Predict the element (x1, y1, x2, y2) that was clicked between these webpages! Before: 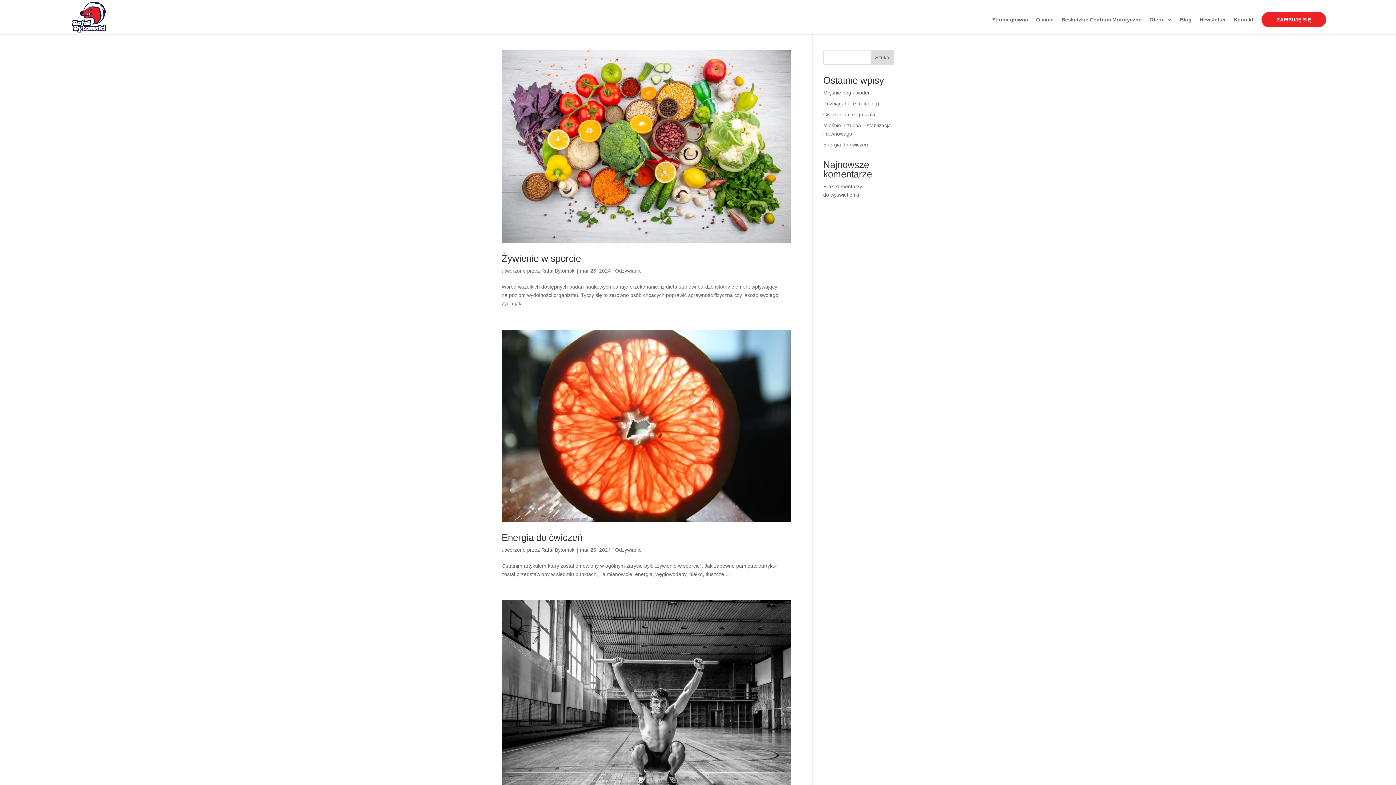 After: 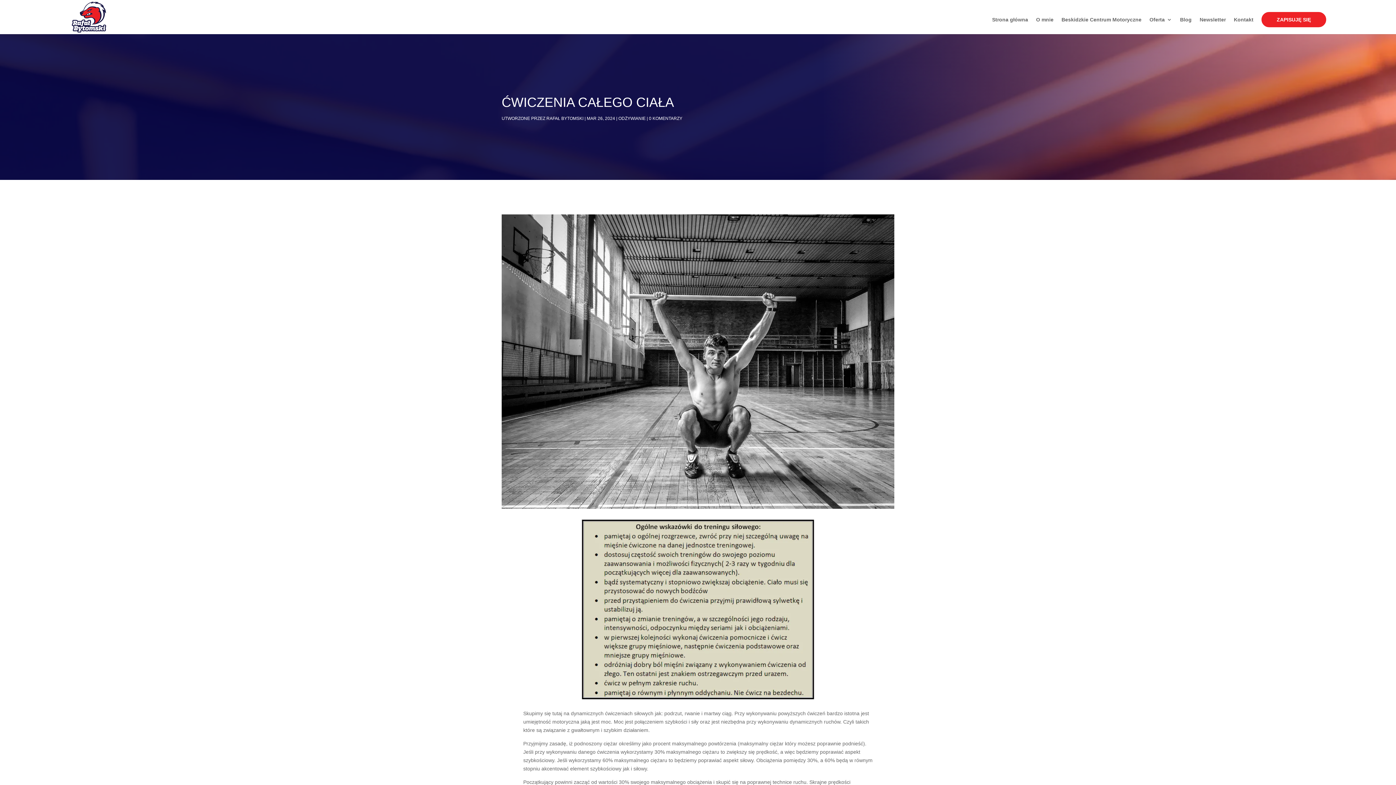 Action: bbox: (823, 111, 875, 117) label: Ćwiczenia całego ciała